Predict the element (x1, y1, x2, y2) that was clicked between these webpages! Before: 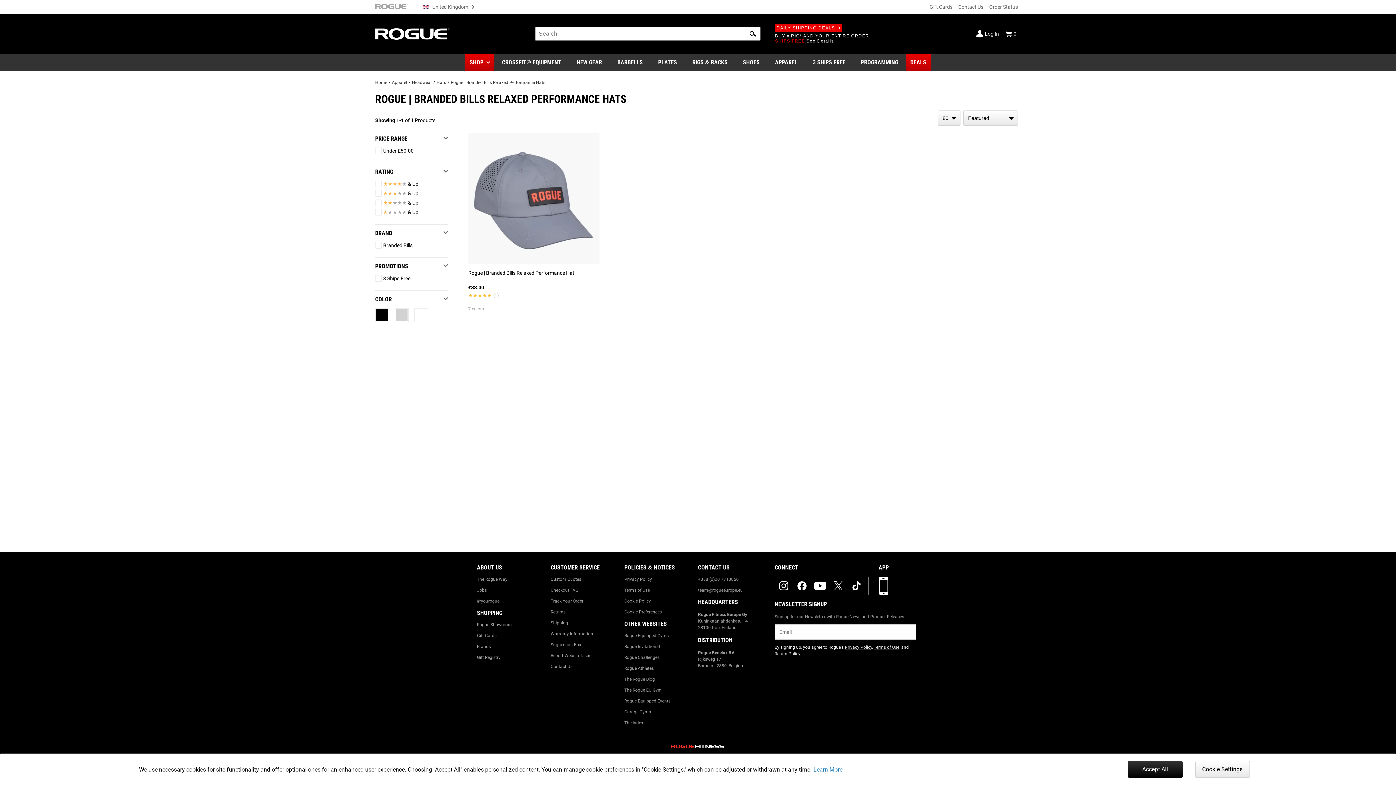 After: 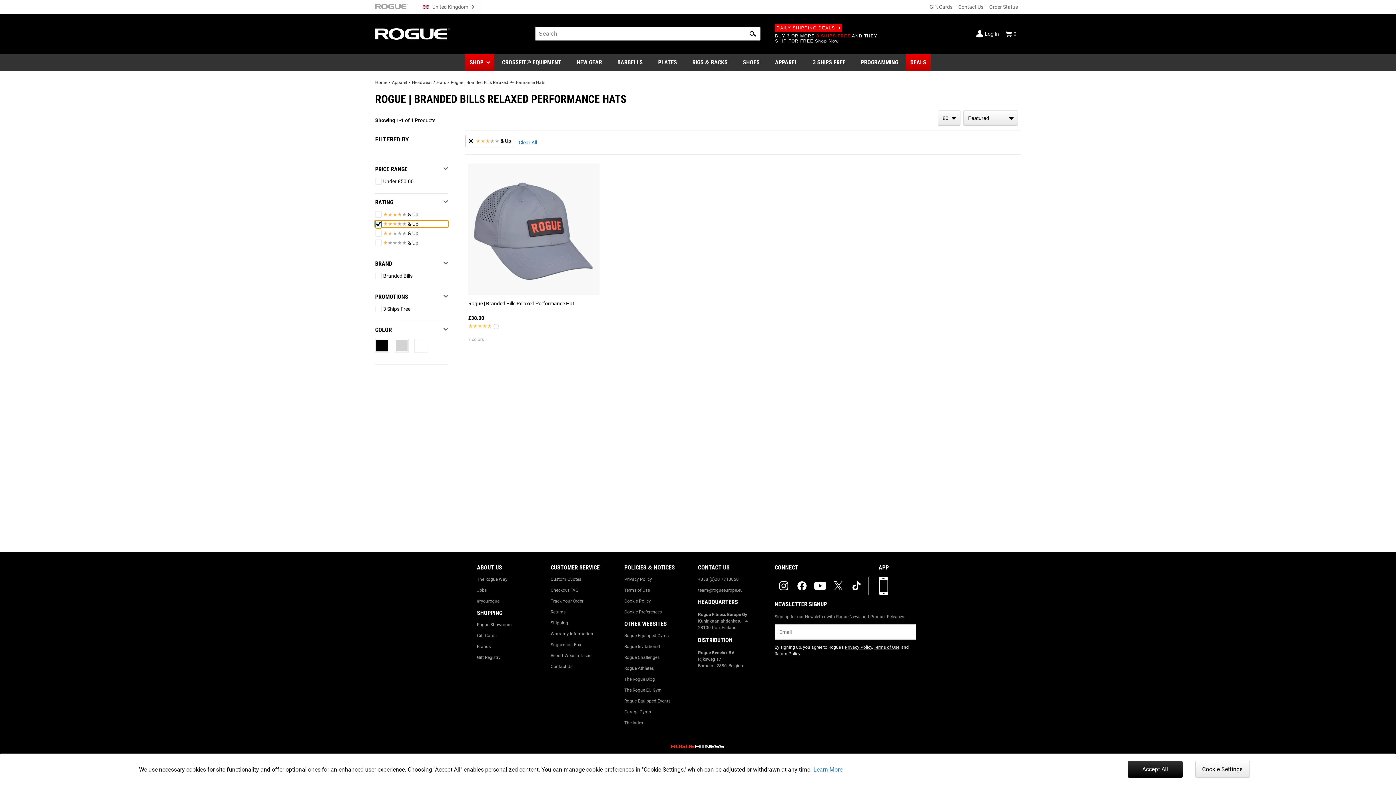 Action: bbox: (375, 190, 448, 196) label: ★★★★★ & Up